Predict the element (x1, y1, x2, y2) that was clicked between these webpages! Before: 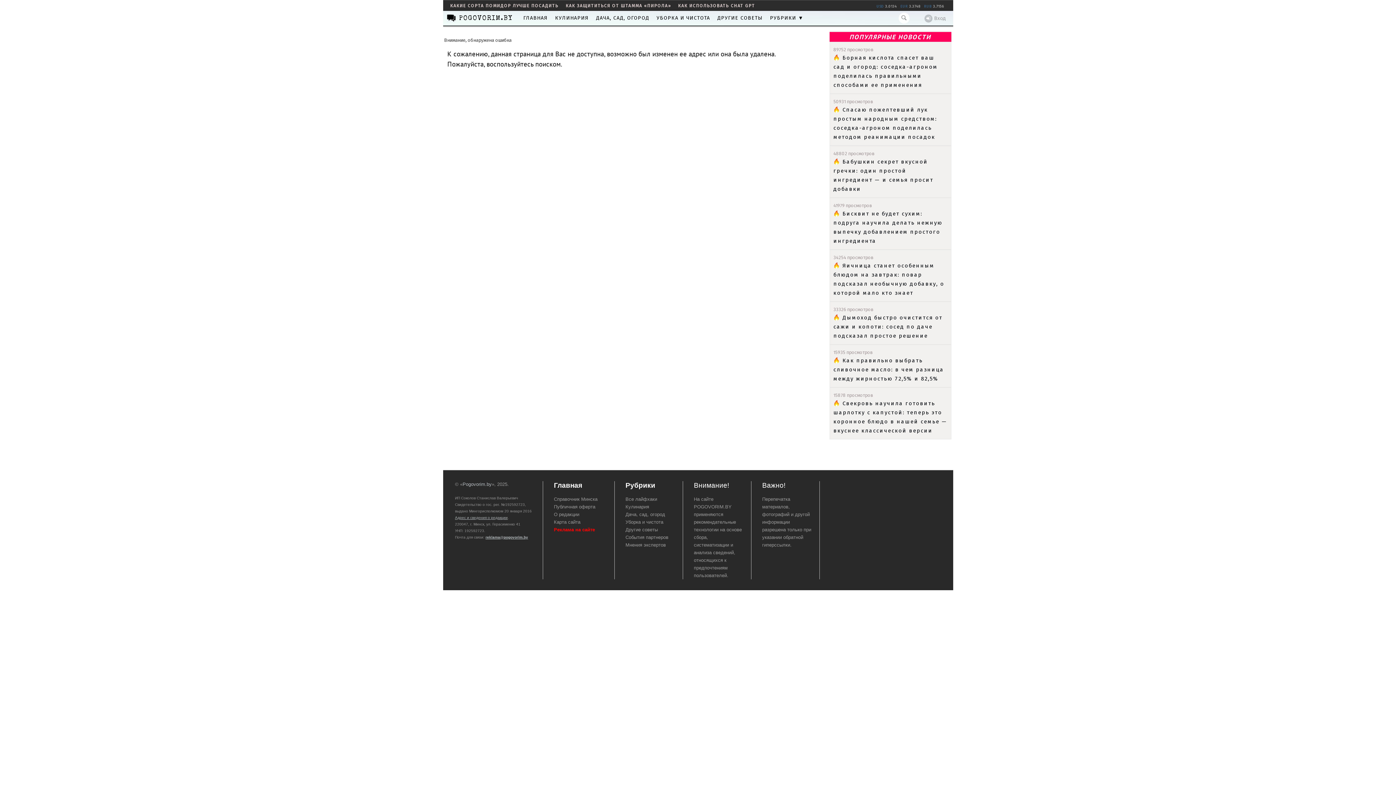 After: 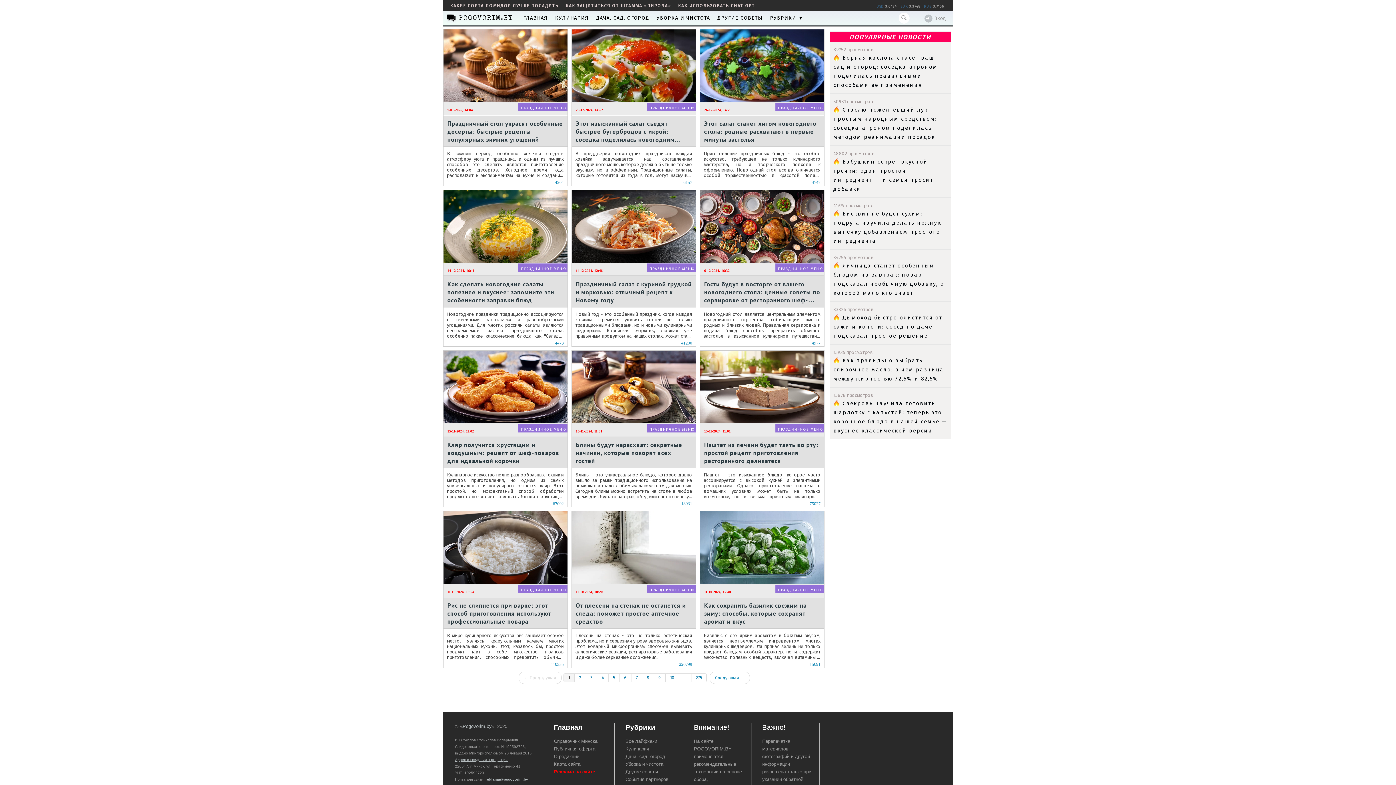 Action: bbox: (625, 496, 657, 502) label: Все лайфхаки